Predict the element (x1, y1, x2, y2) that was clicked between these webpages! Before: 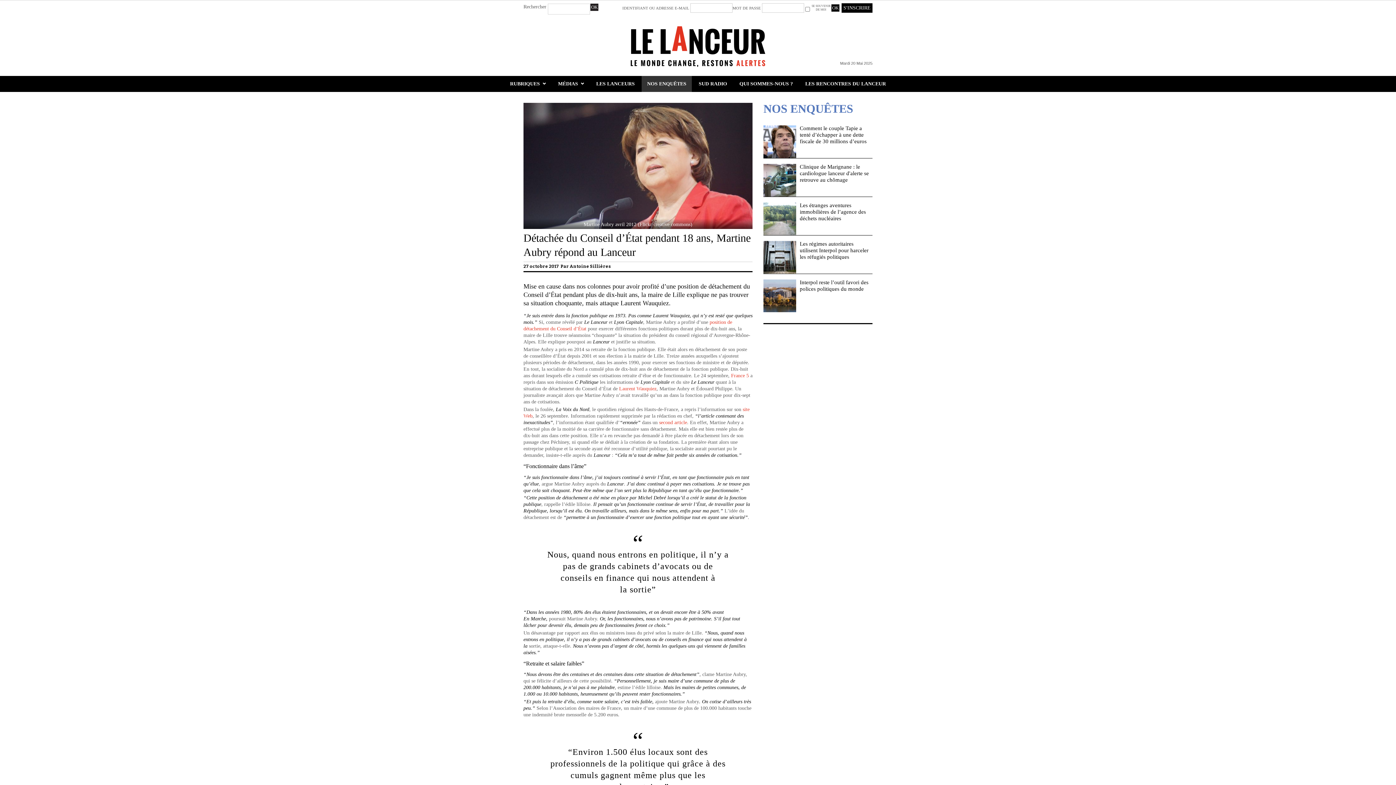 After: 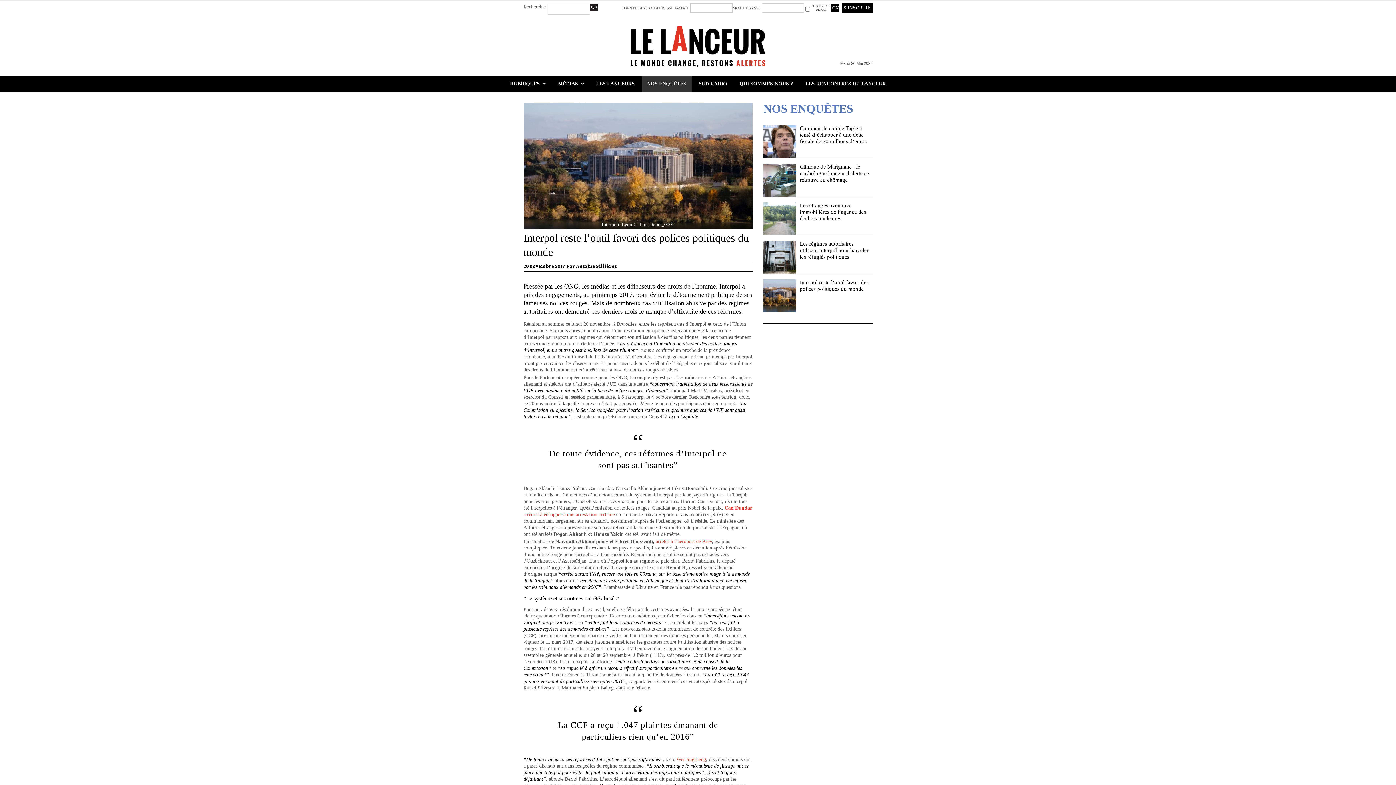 Action: bbox: (800, 279, 868, 292) label: Interpol reste l’outil favori des polices politiques du monde